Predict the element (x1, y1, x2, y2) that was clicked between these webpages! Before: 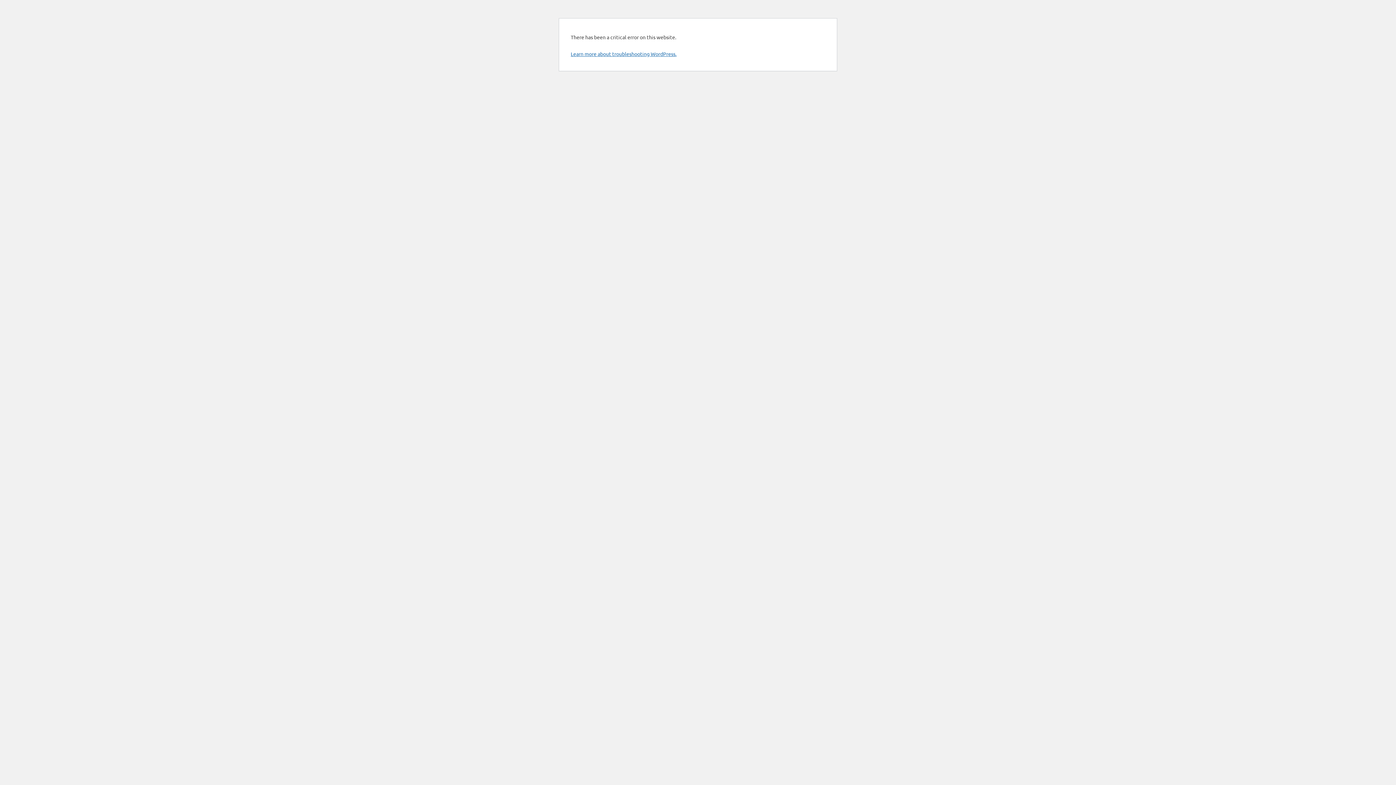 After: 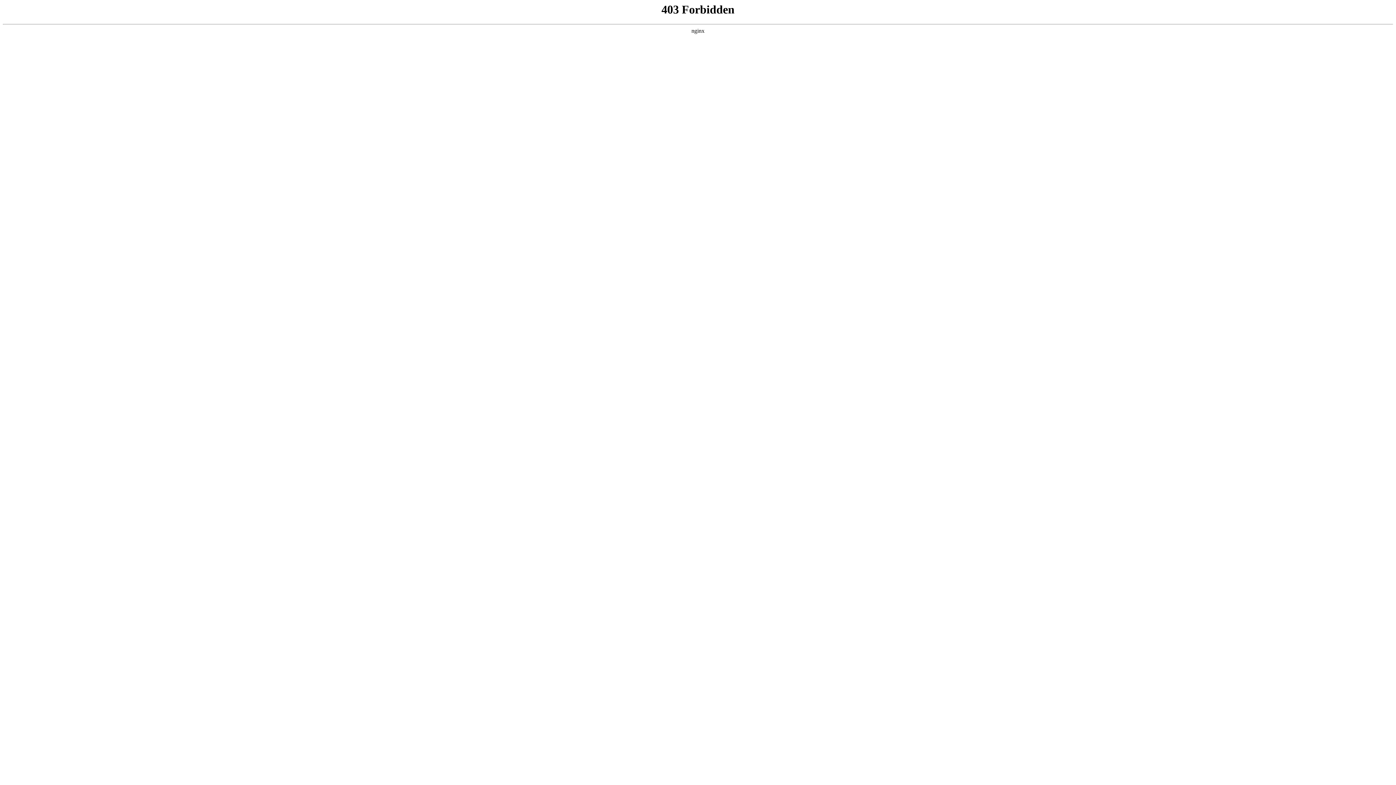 Action: label: Learn more about troubleshooting WordPress. bbox: (570, 50, 676, 57)